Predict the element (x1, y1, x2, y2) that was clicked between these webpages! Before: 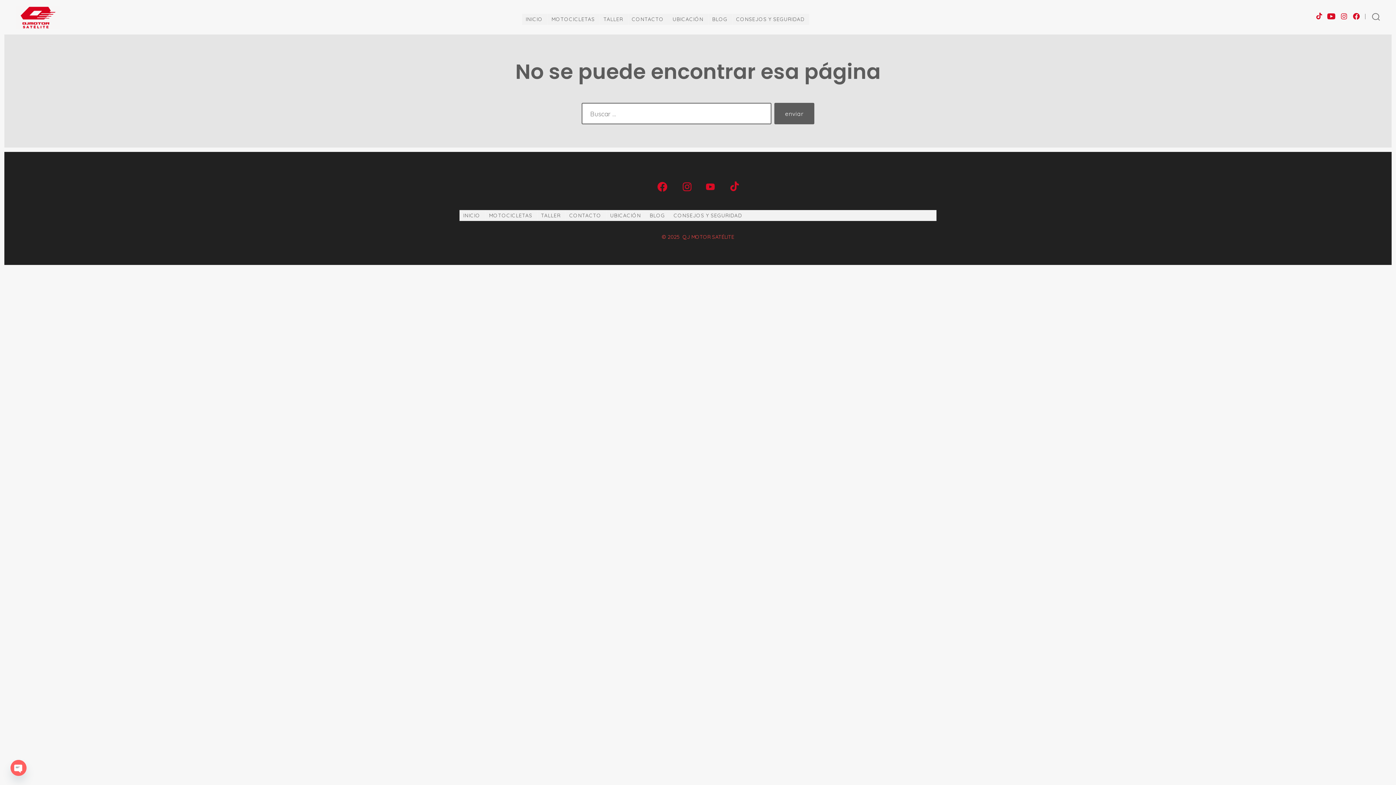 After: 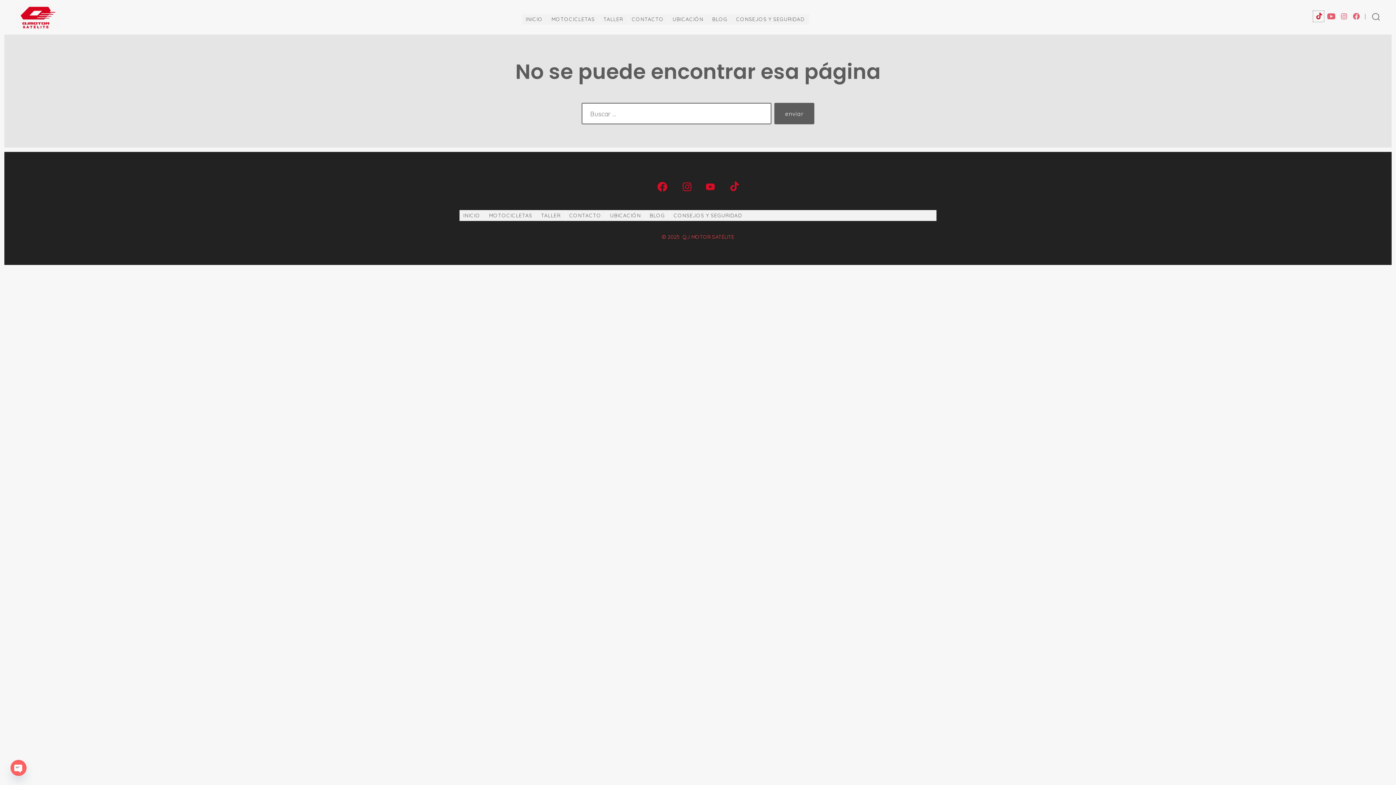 Action: bbox: (1313, 11, 1324, 21) label: Abrir TikTok en una nueva pestaña